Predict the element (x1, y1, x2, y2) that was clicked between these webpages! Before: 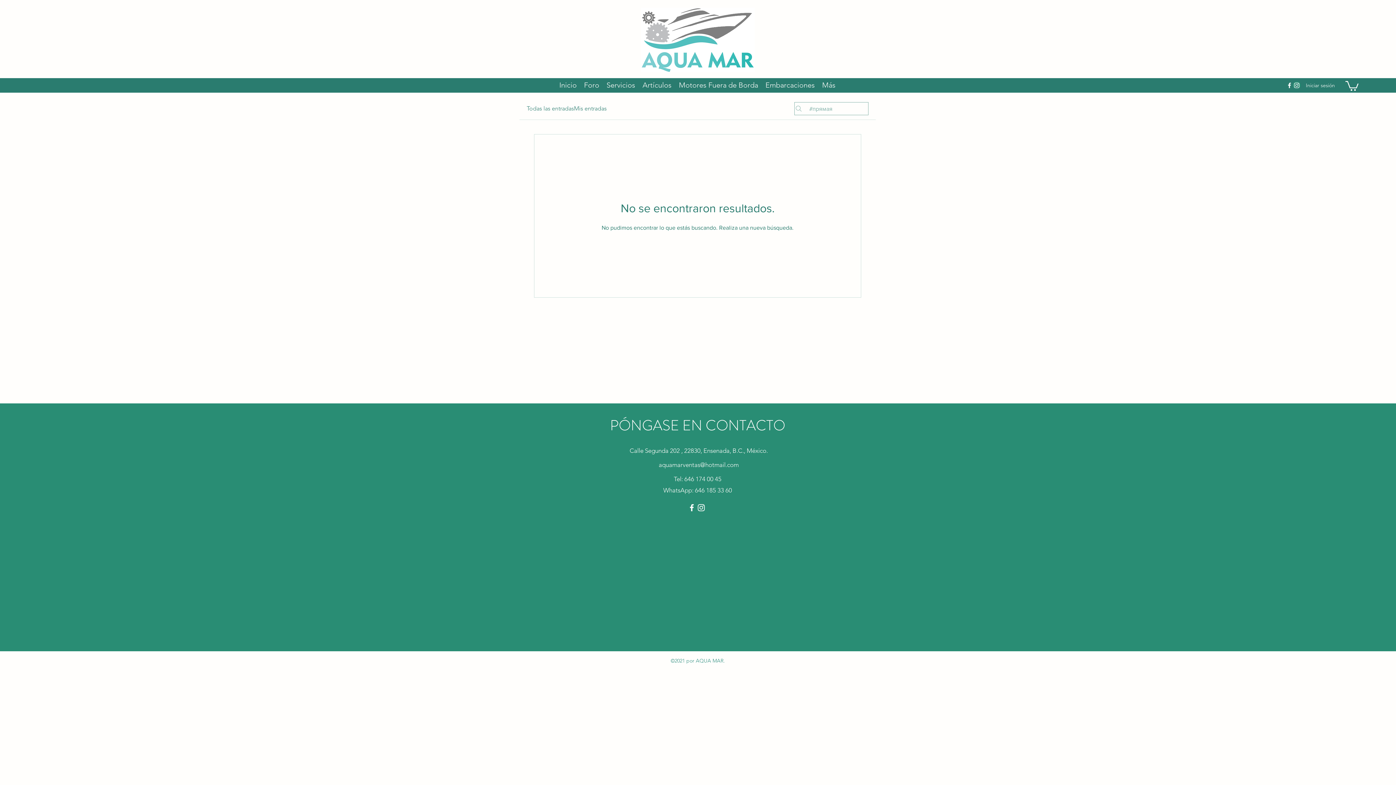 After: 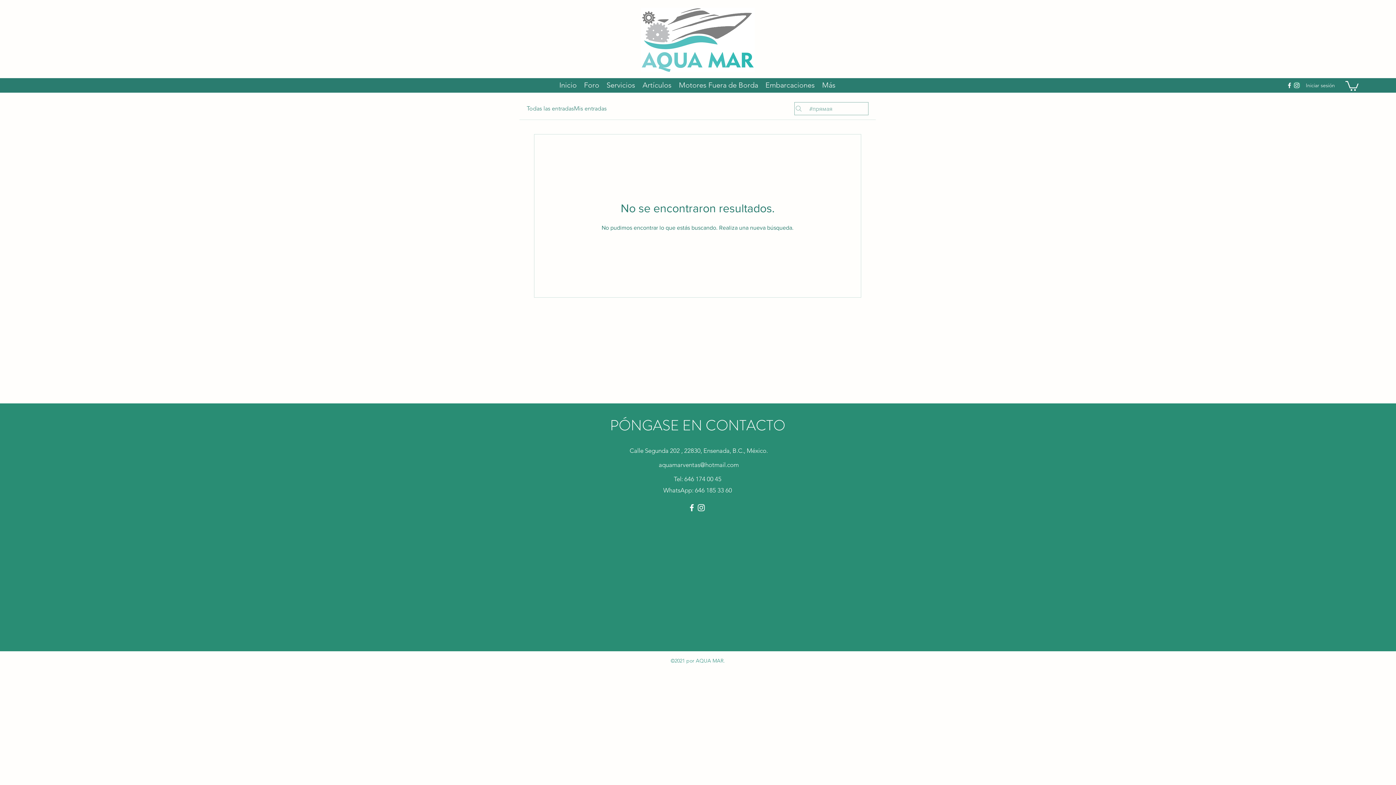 Action: label: Instagram bbox: (1293, 81, 1300, 89)